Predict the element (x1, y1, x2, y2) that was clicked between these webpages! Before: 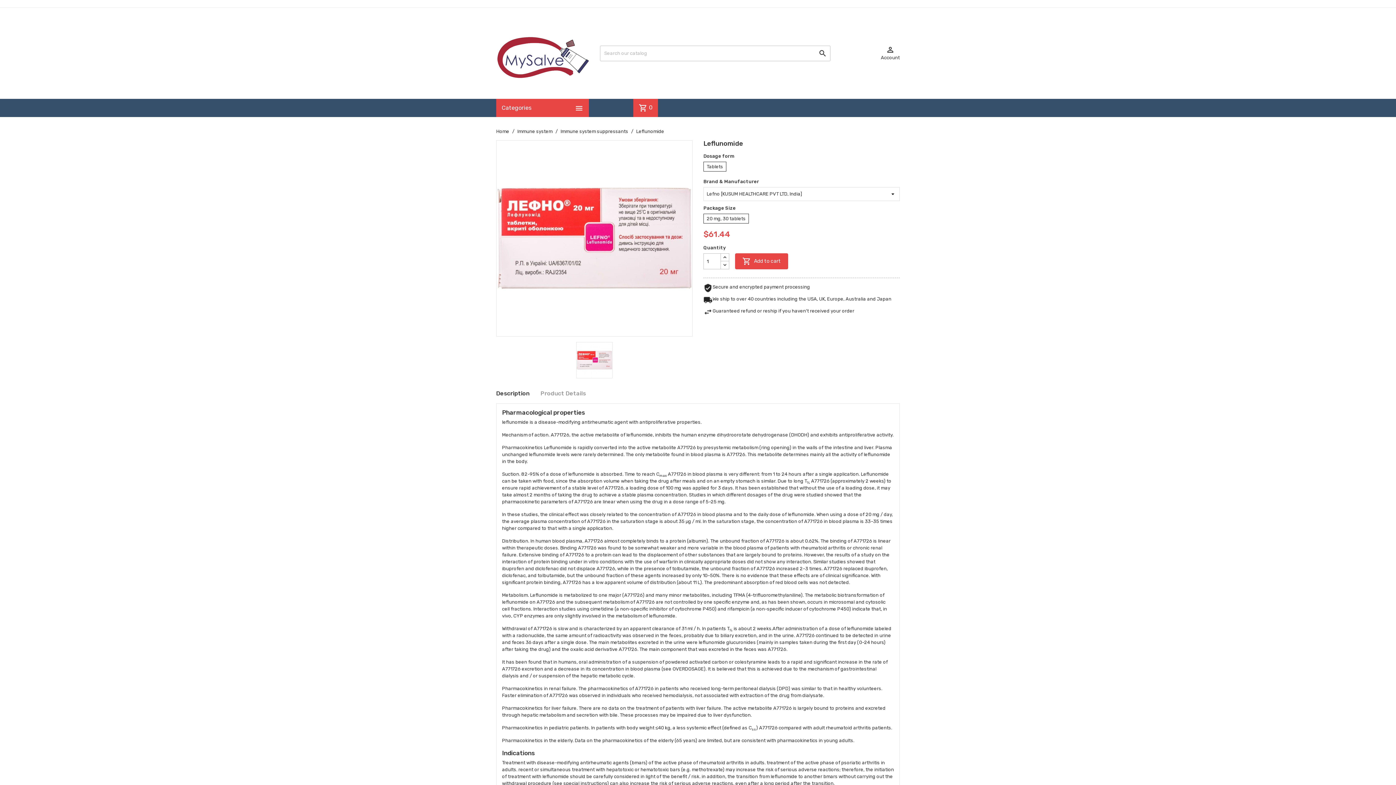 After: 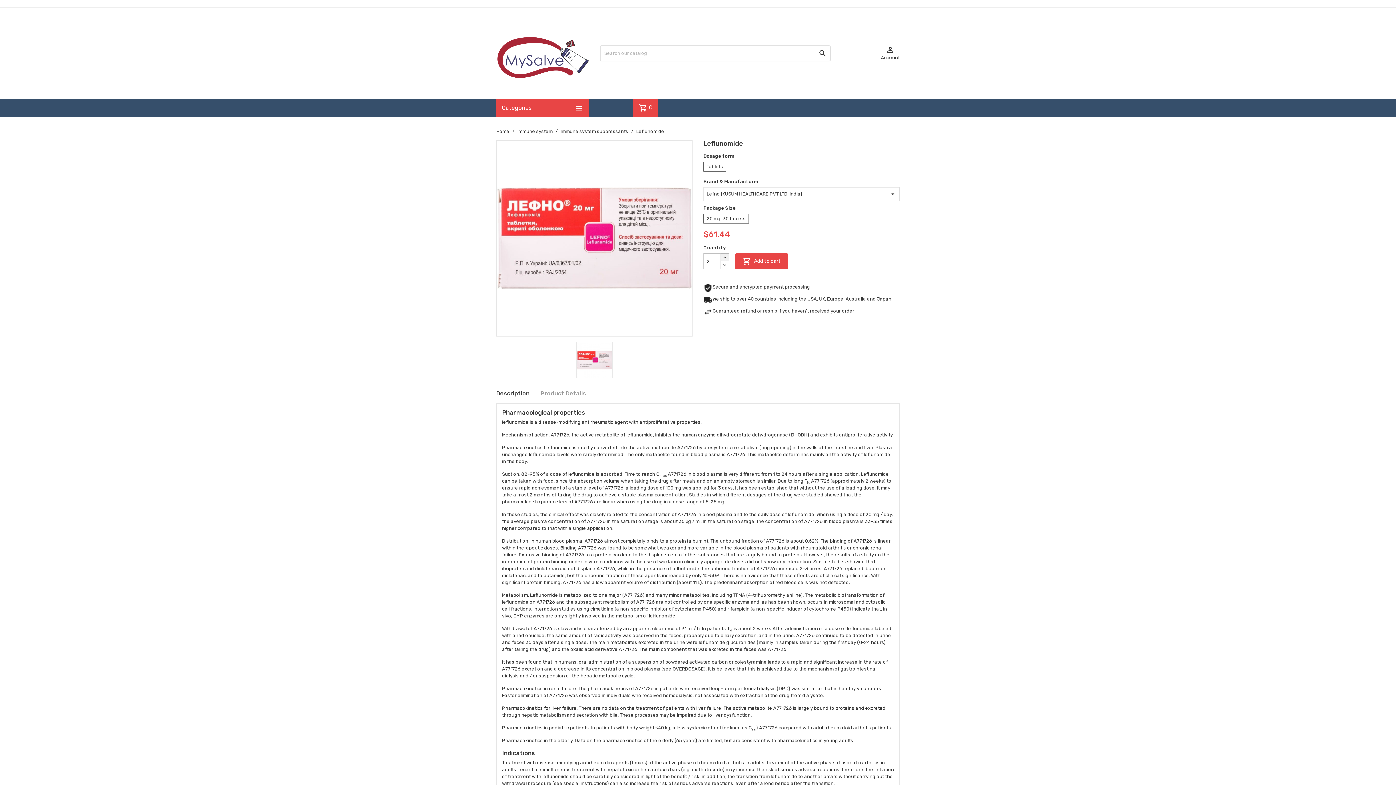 Action: bbox: (720, 253, 729, 261)